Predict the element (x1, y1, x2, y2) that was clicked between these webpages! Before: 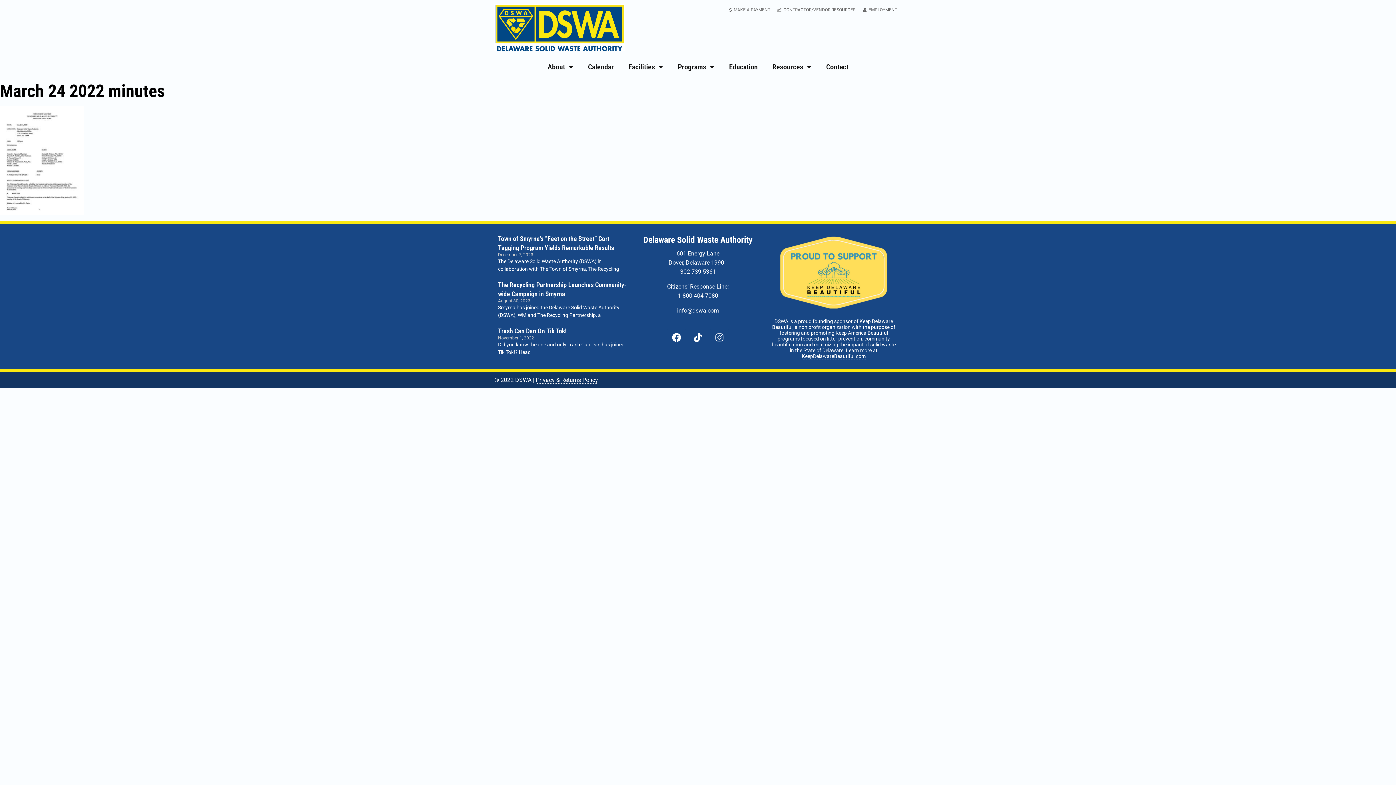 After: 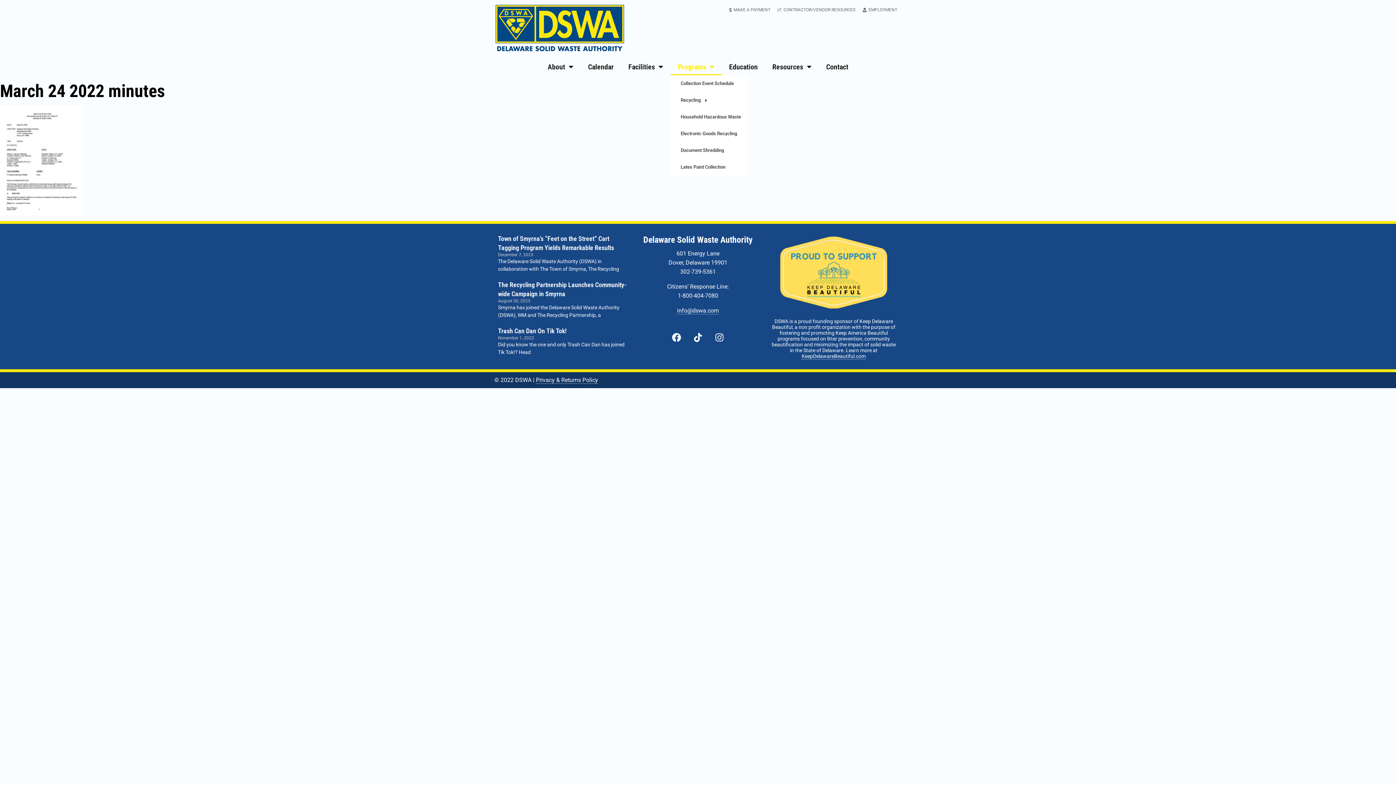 Action: bbox: (670, 58, 722, 75) label: Programs